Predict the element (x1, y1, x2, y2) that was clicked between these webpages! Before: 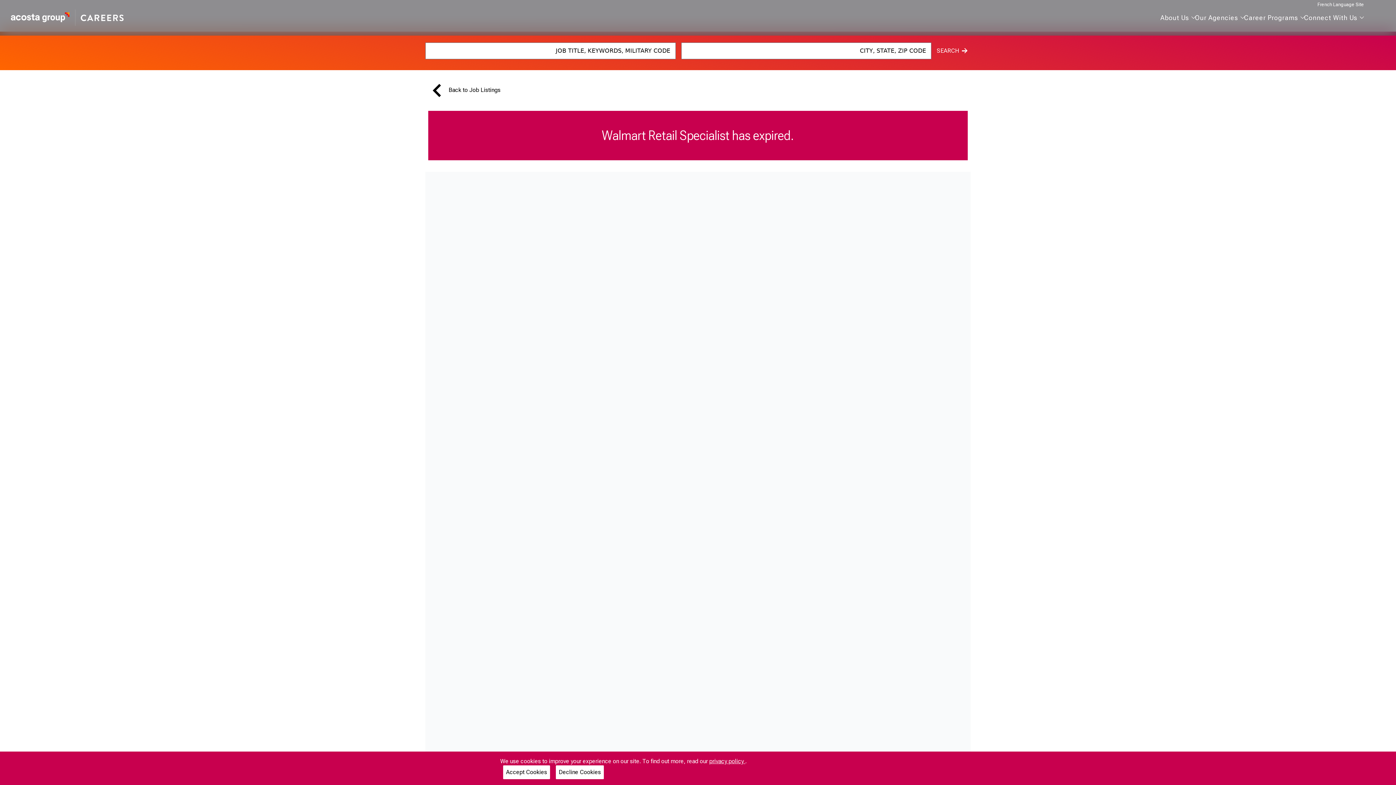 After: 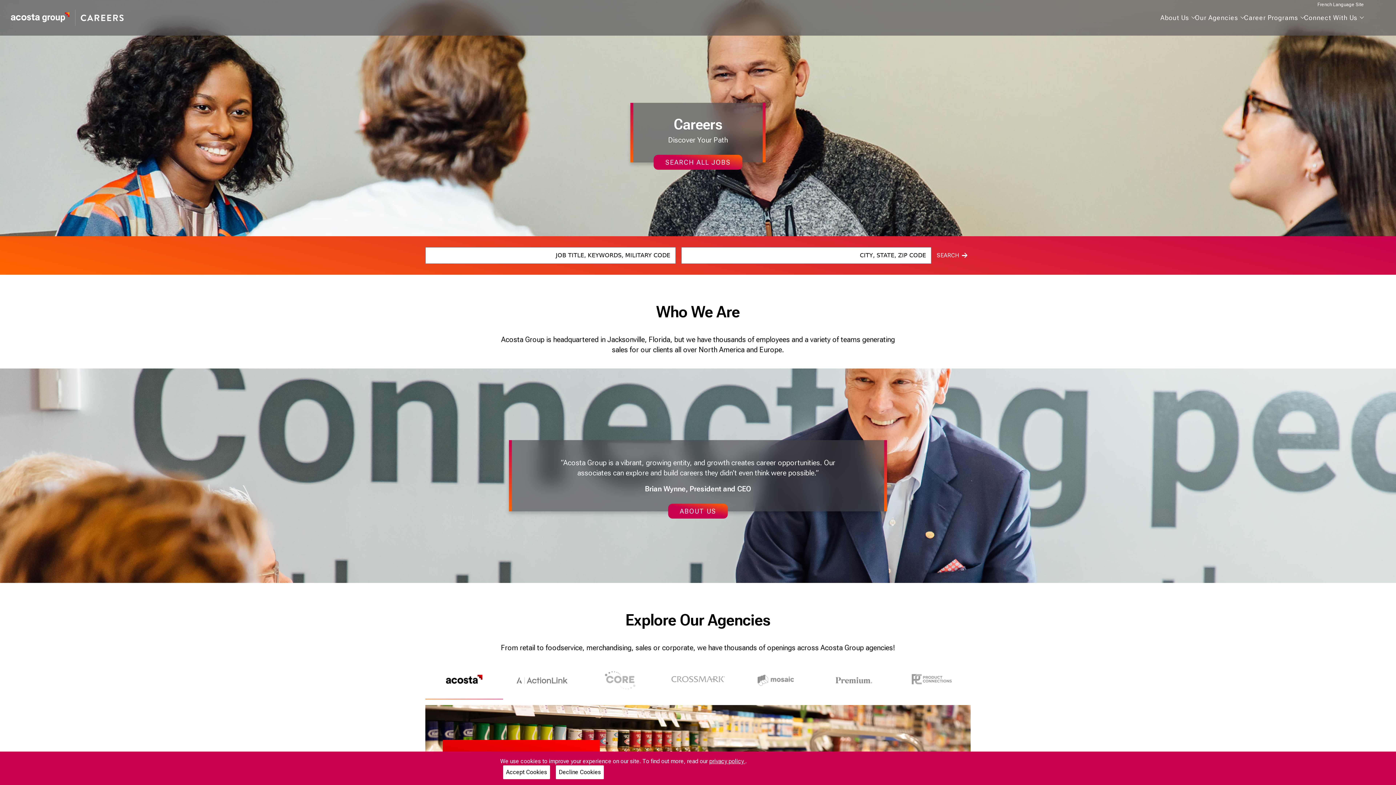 Action: bbox: (11, 9, 123, 25)